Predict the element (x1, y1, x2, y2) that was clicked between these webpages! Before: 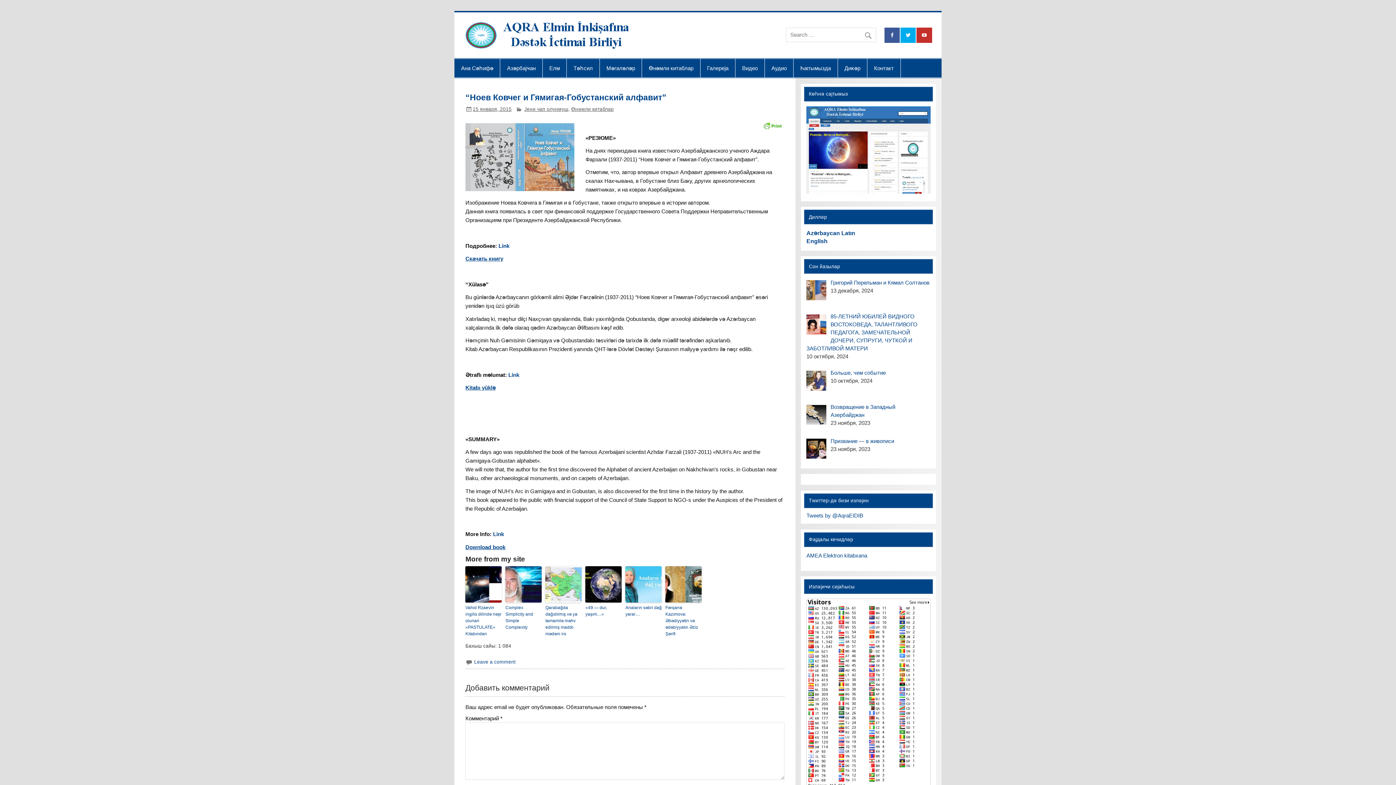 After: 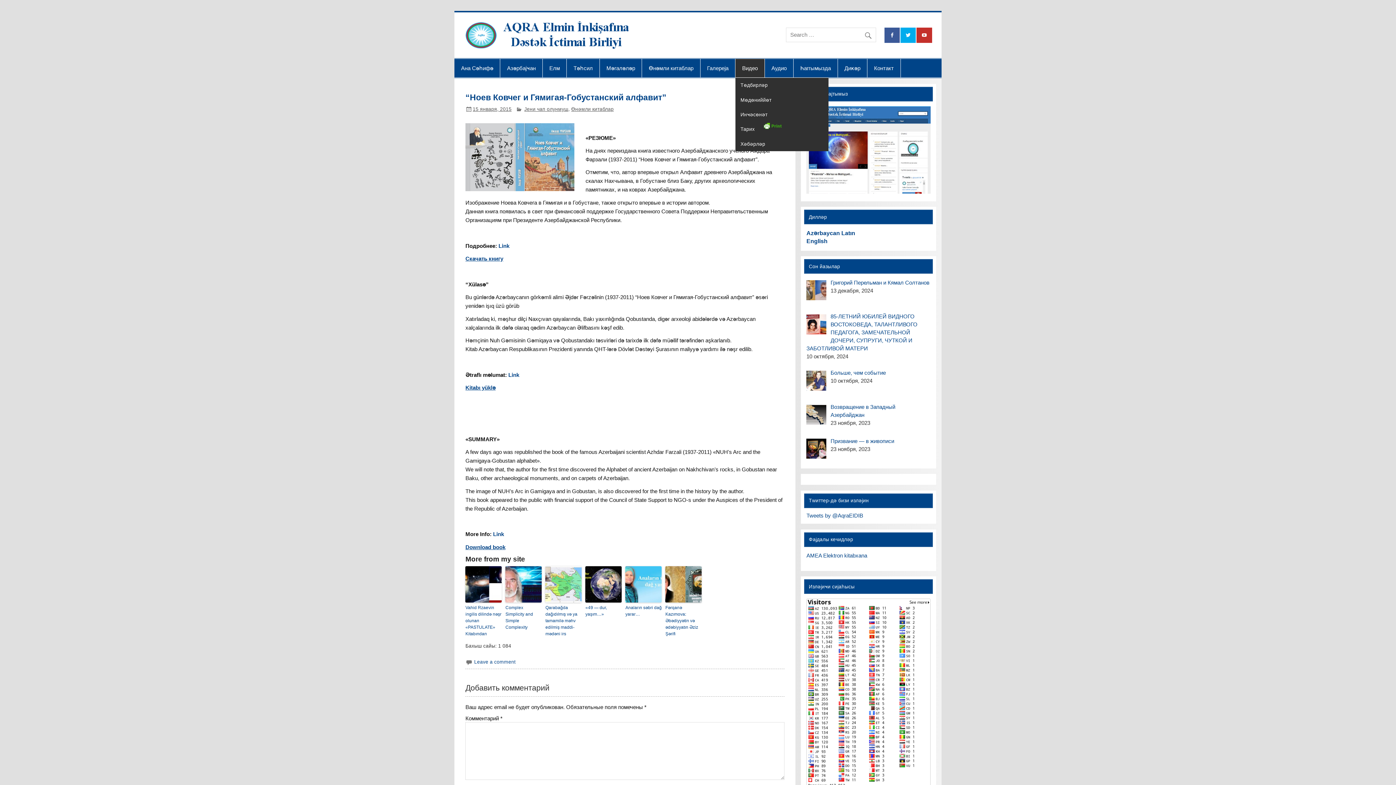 Action: bbox: (735, 58, 764, 77) label: Видео